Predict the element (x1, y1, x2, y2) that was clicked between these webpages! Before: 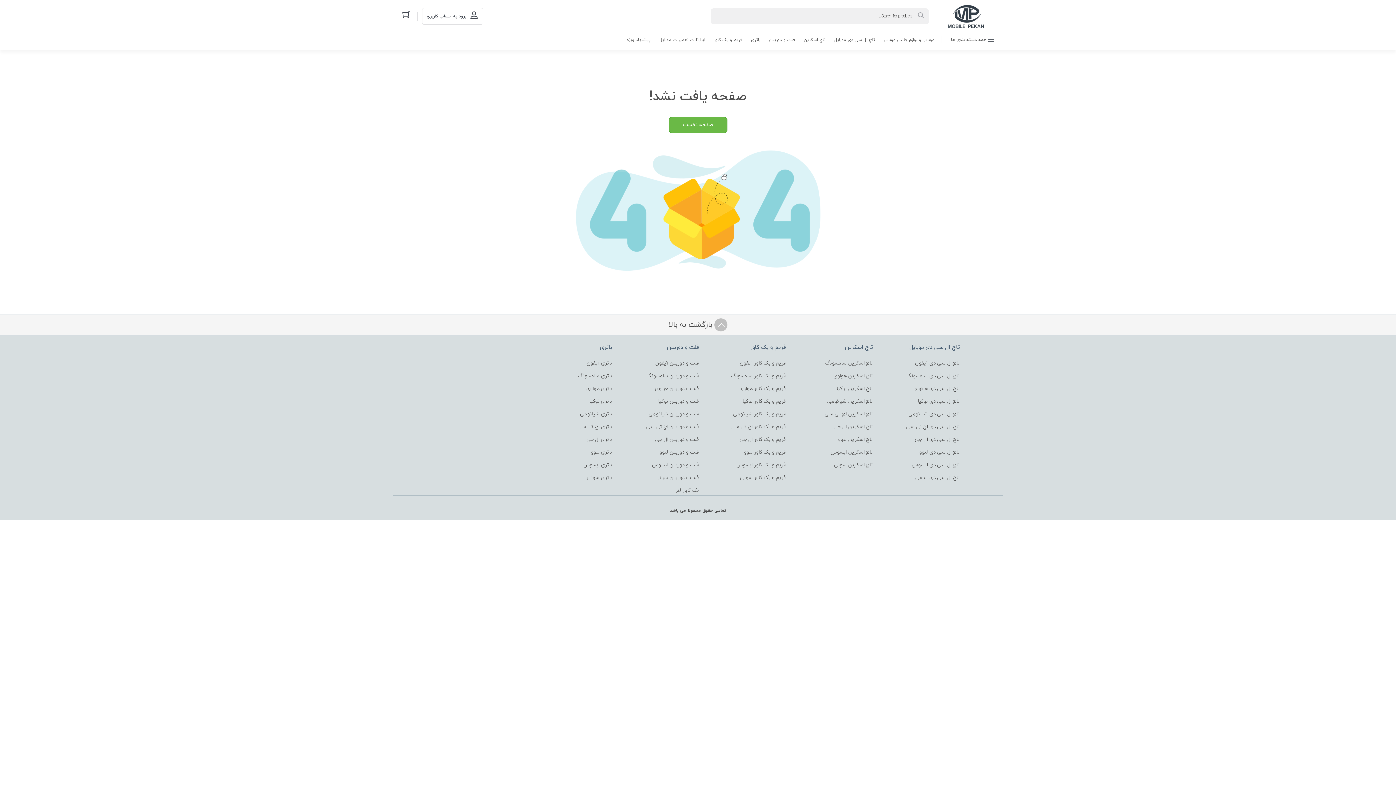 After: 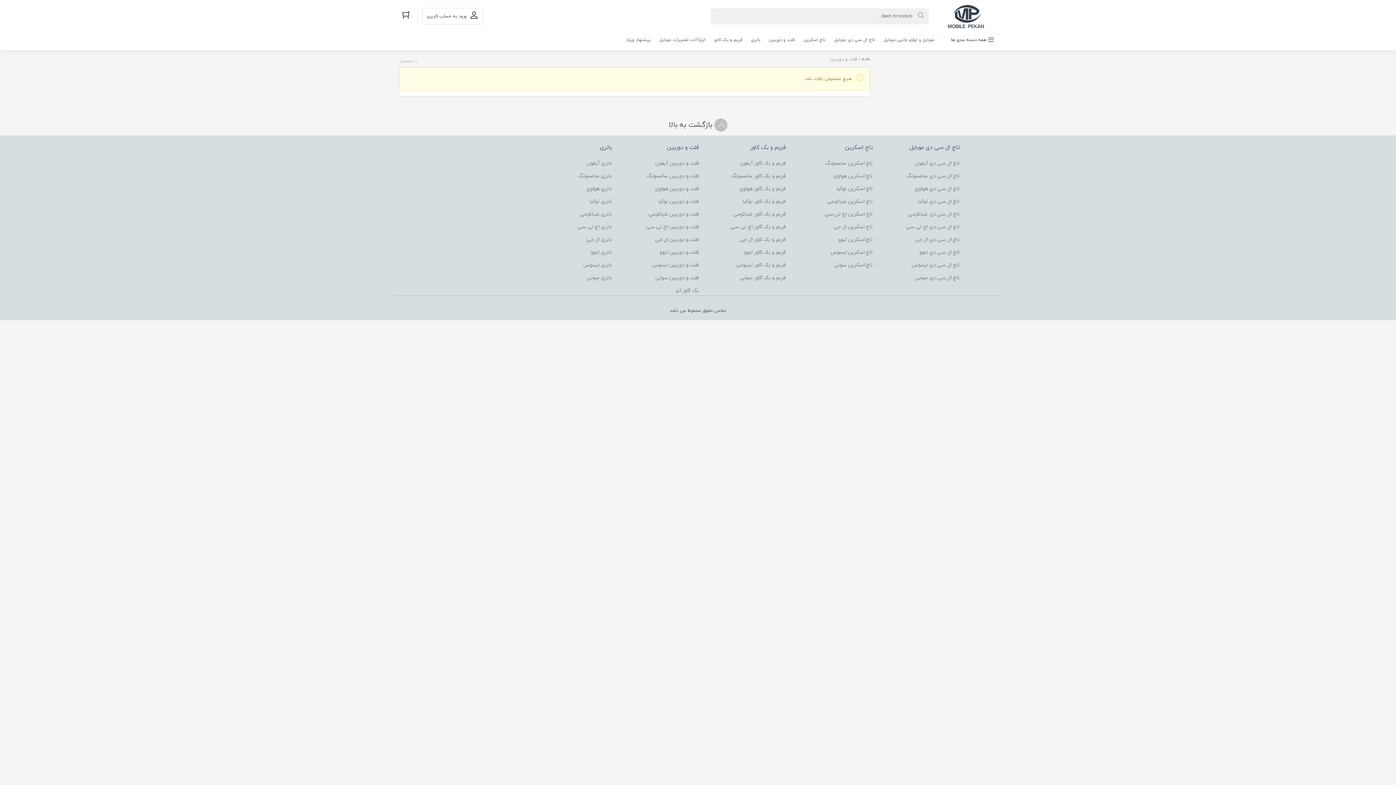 Action: bbox: (666, 343, 699, 351) label: فلت و دوربین